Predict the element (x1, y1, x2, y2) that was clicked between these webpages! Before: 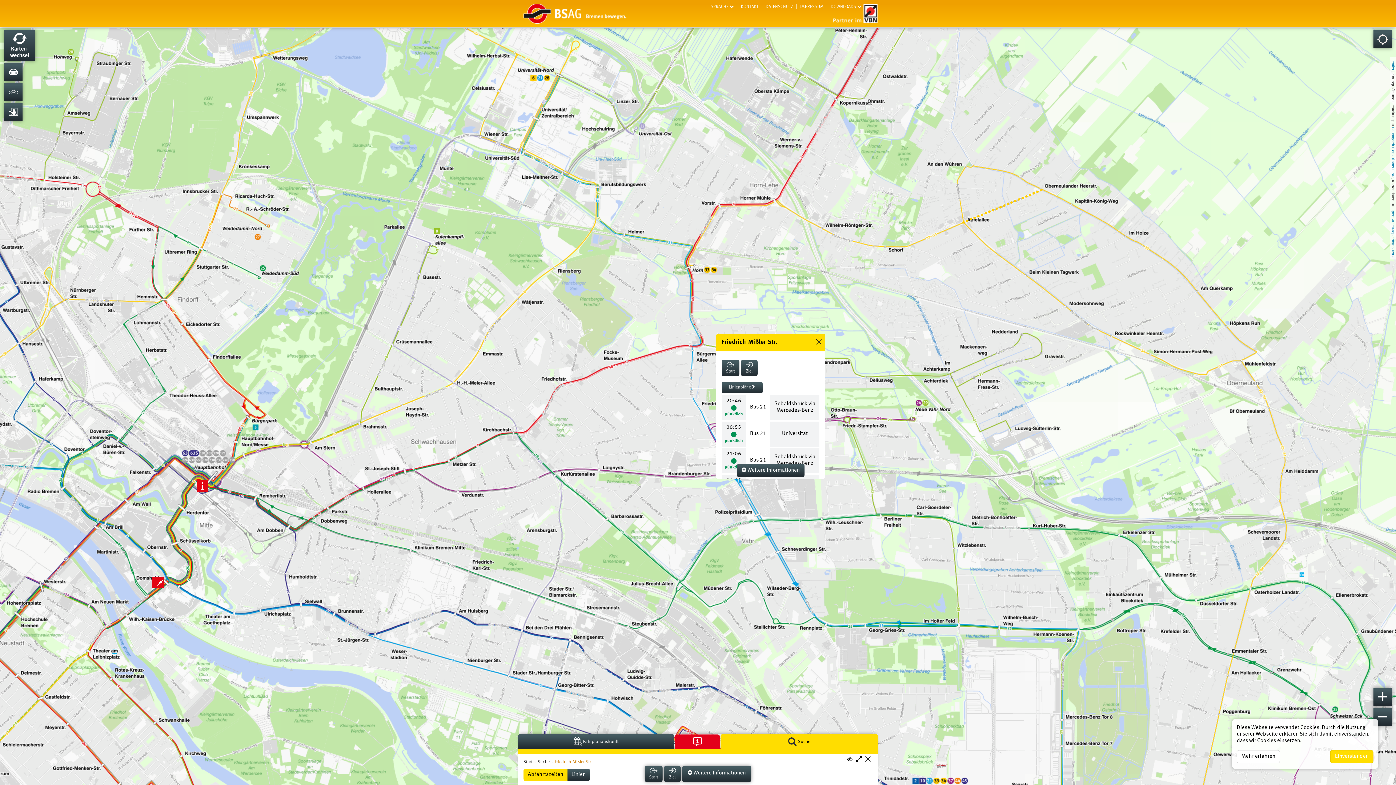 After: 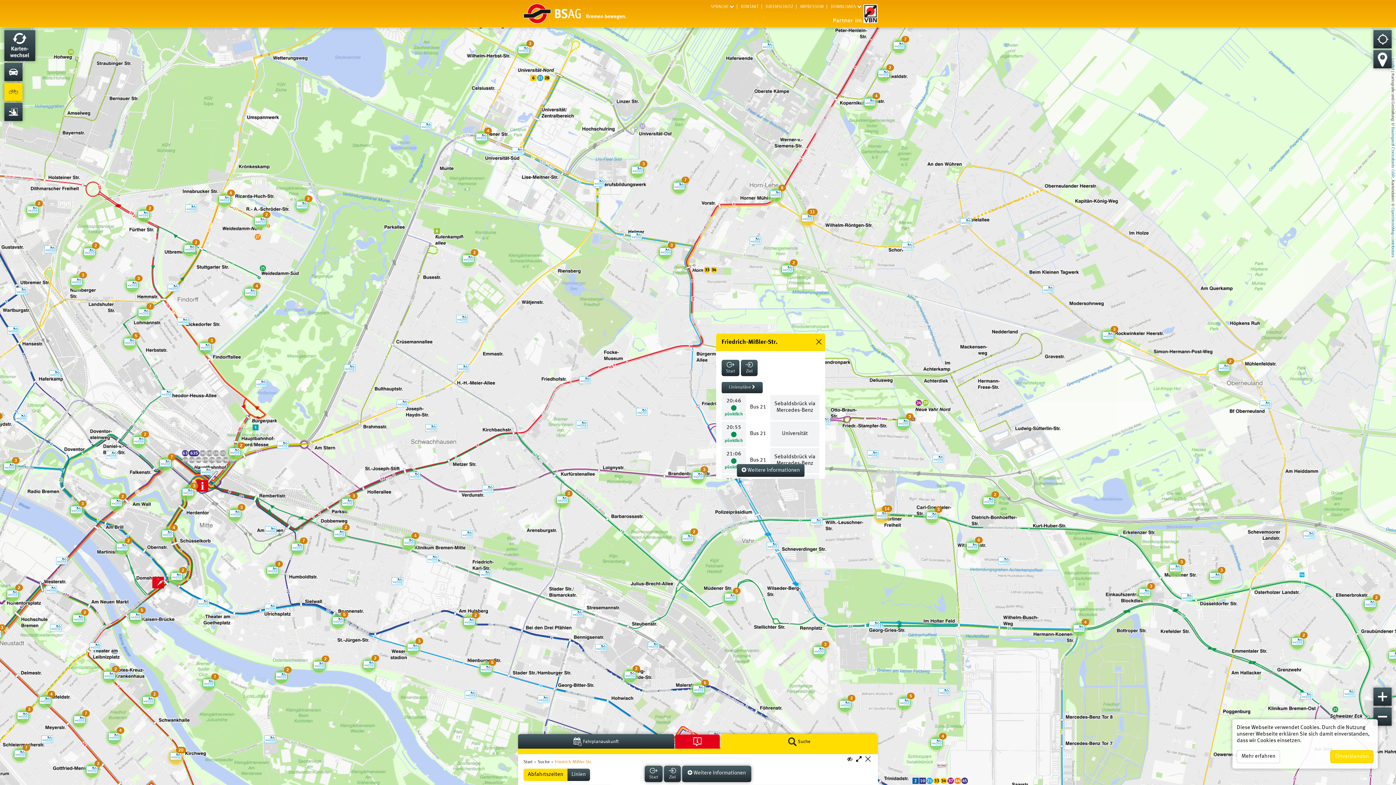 Action: bbox: (4, 82, 22, 101)